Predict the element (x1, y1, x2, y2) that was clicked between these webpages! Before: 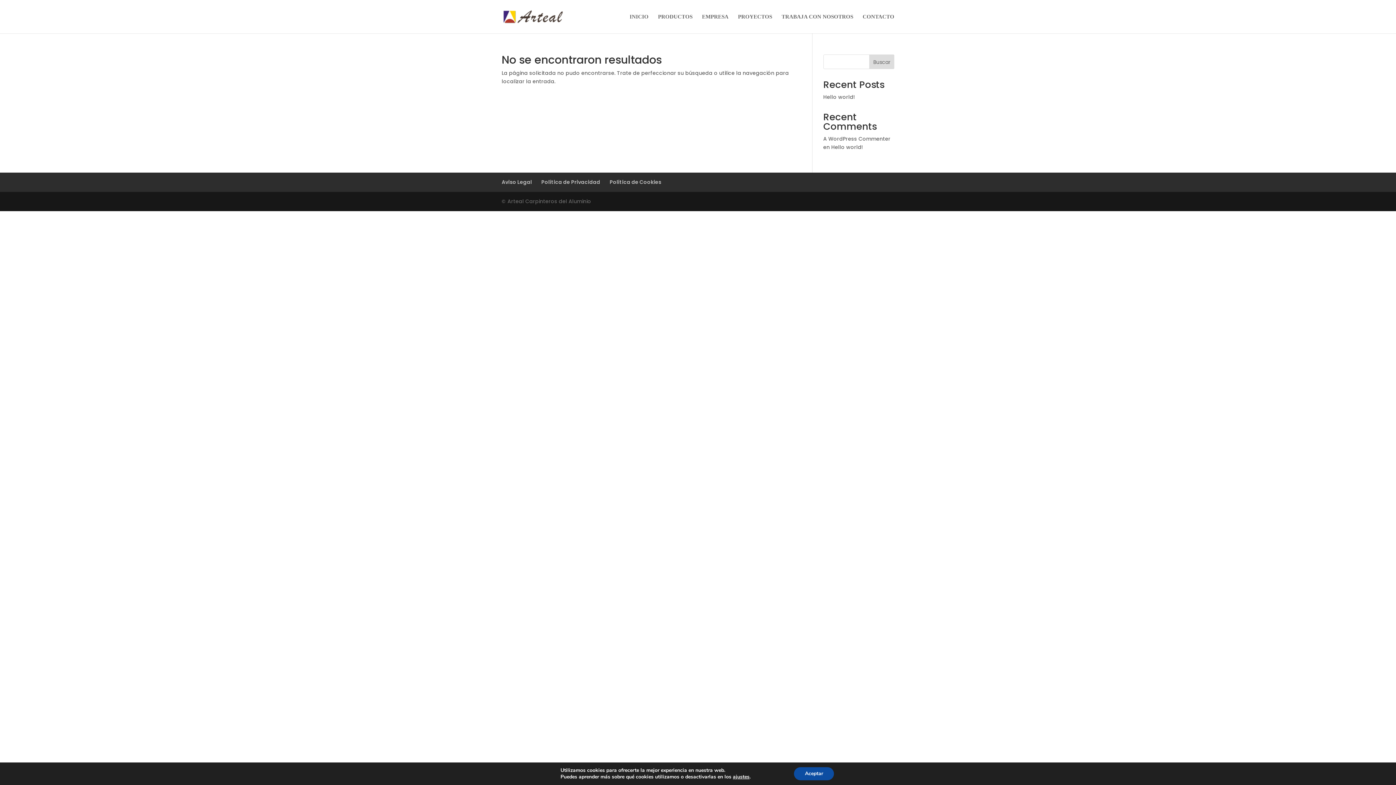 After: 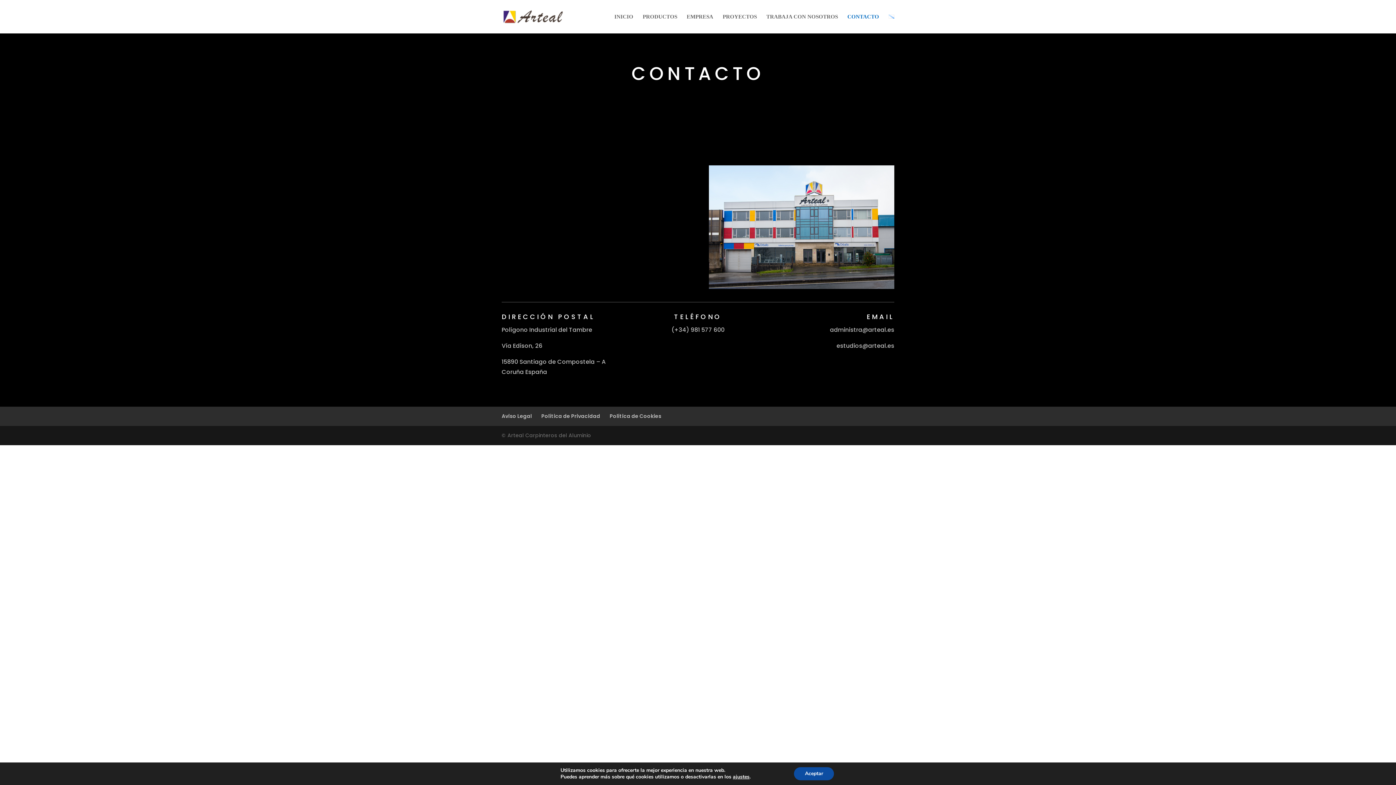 Action: bbox: (862, 14, 894, 33) label: CONTACTO